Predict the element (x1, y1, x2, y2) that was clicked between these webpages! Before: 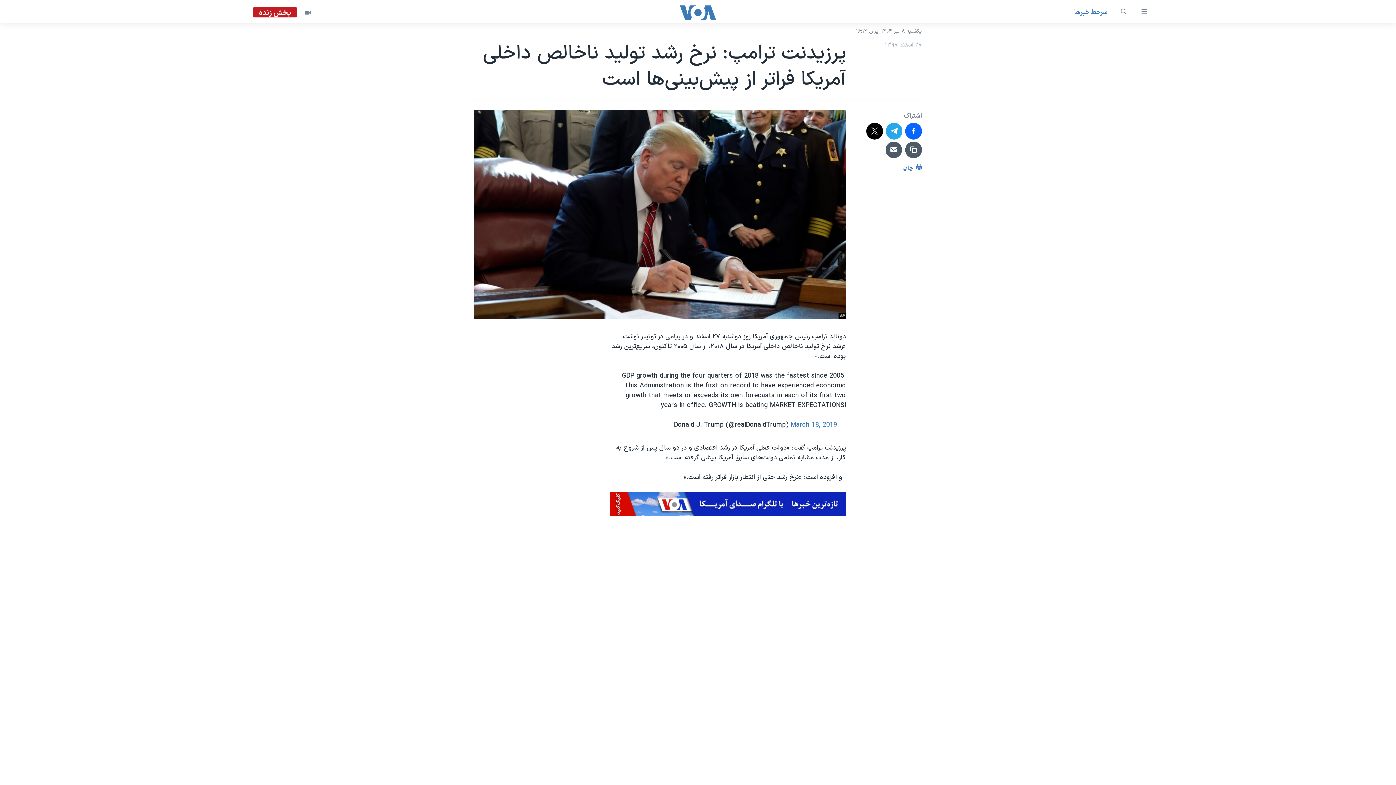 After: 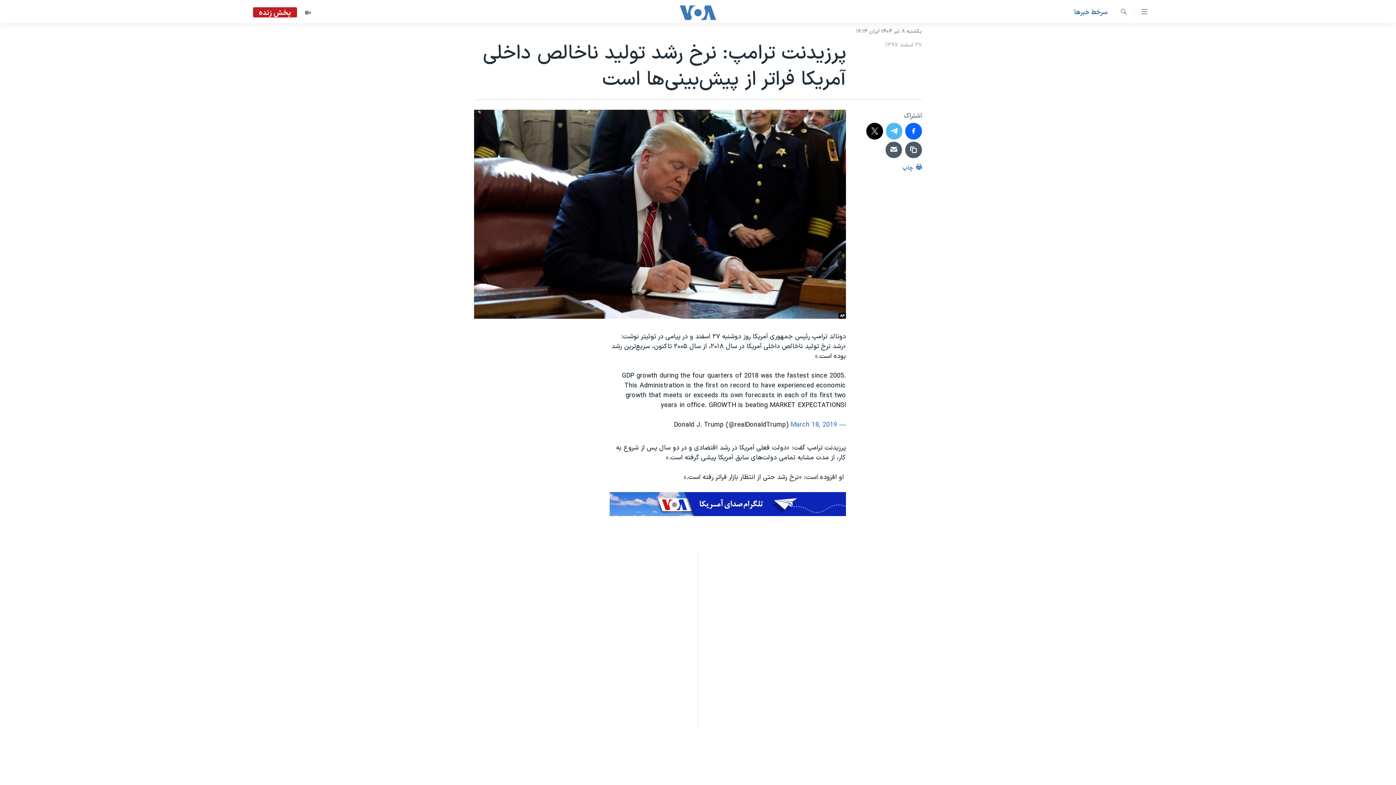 Action: bbox: (886, 122, 902, 139)